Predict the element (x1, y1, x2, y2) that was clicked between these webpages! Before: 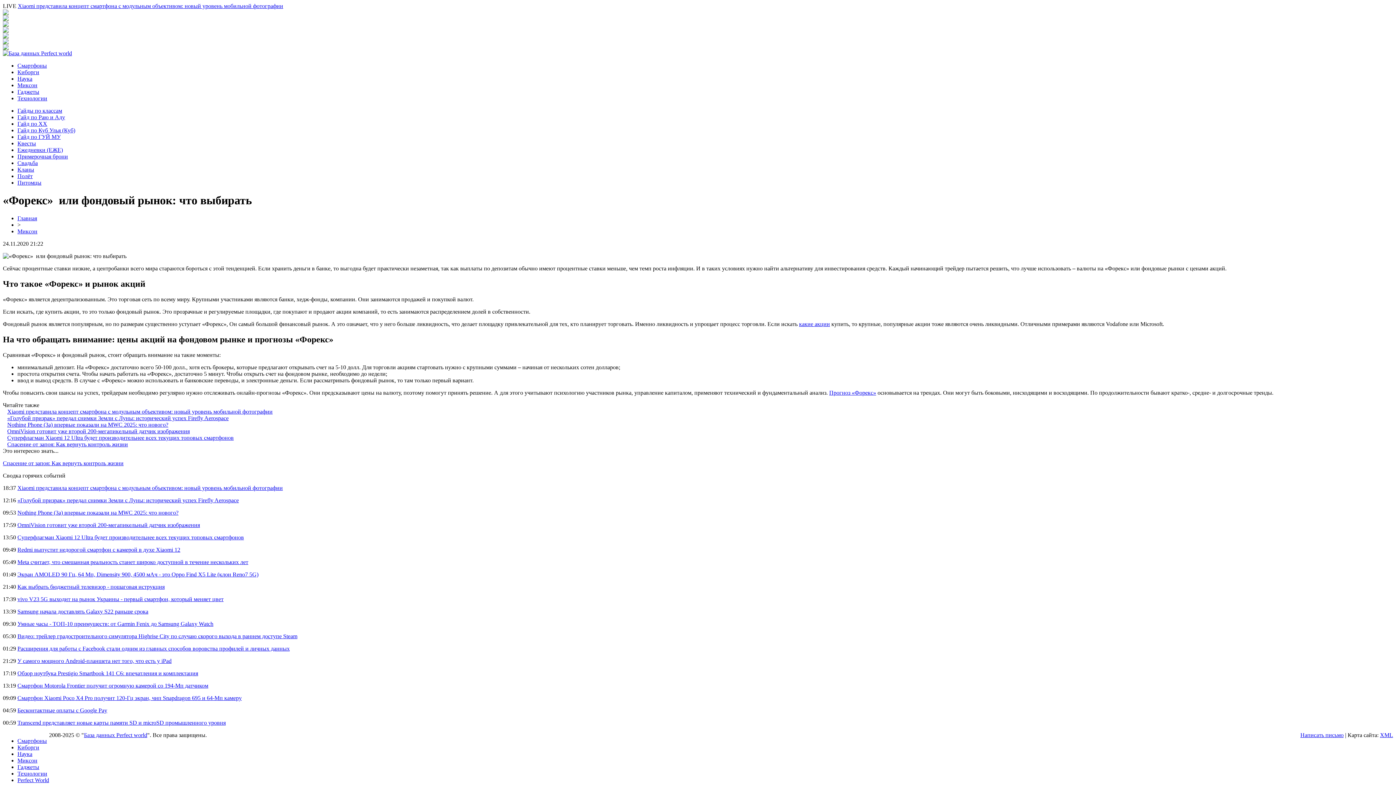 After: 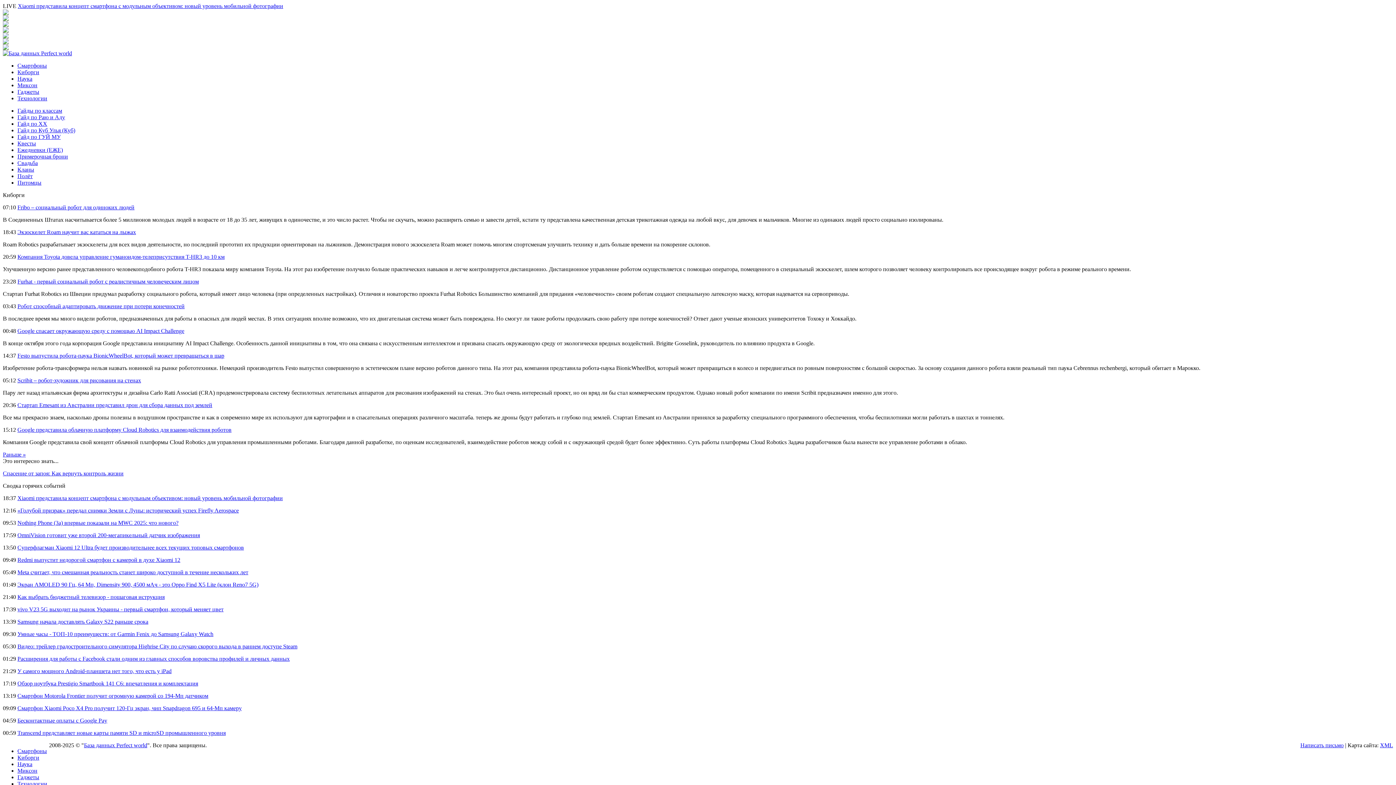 Action: label: Киборги bbox: (17, 744, 39, 750)